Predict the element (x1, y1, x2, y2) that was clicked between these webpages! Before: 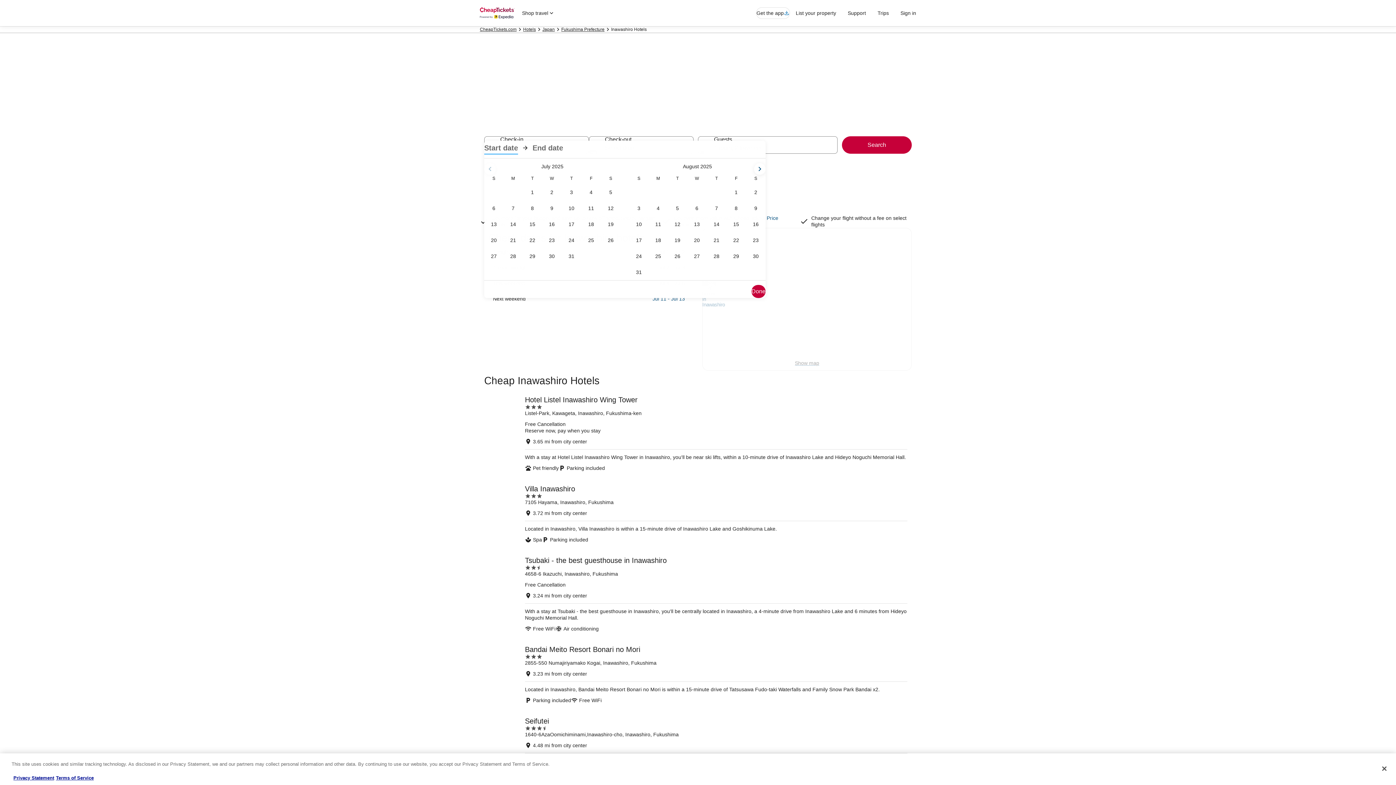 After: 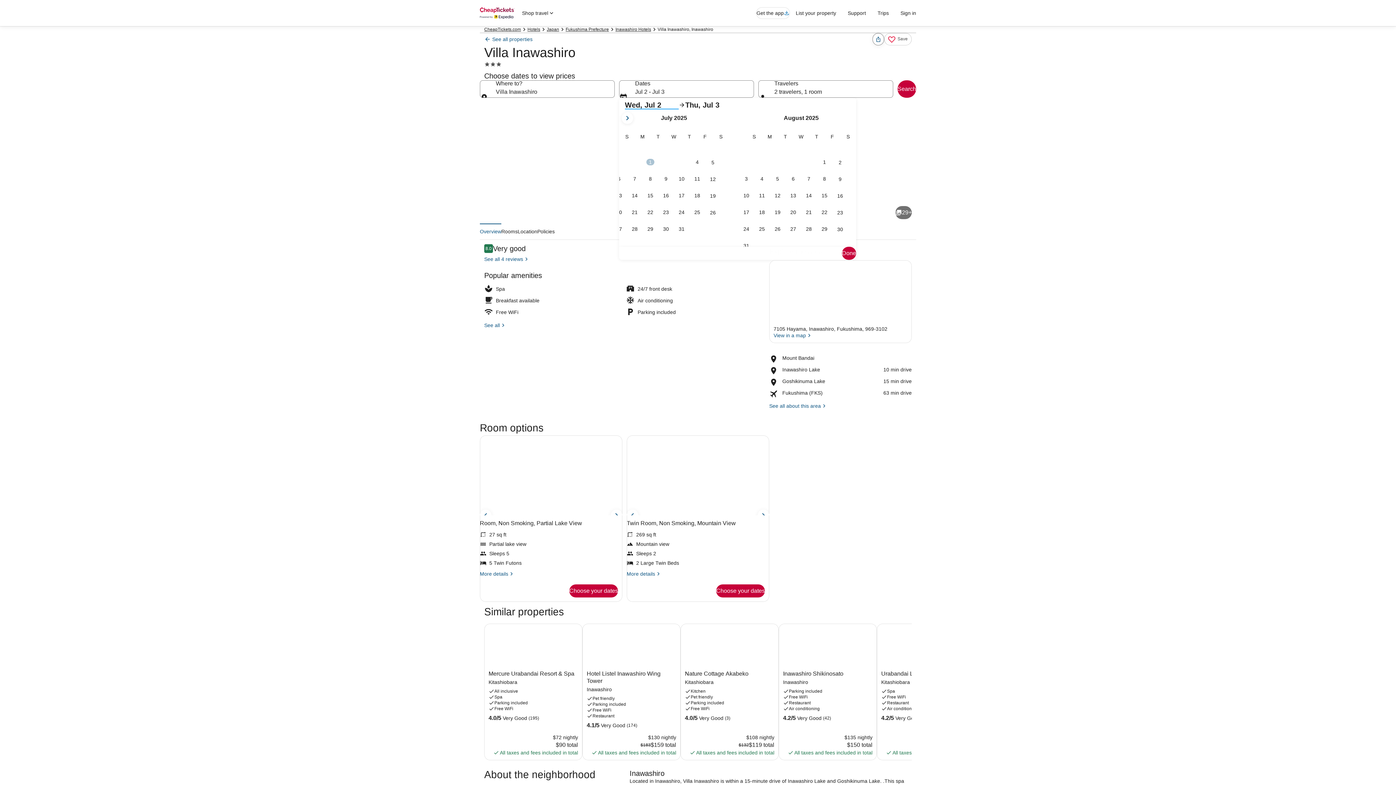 Action: label: Villa Inawashiro bbox: (484, 480, 912, 547)